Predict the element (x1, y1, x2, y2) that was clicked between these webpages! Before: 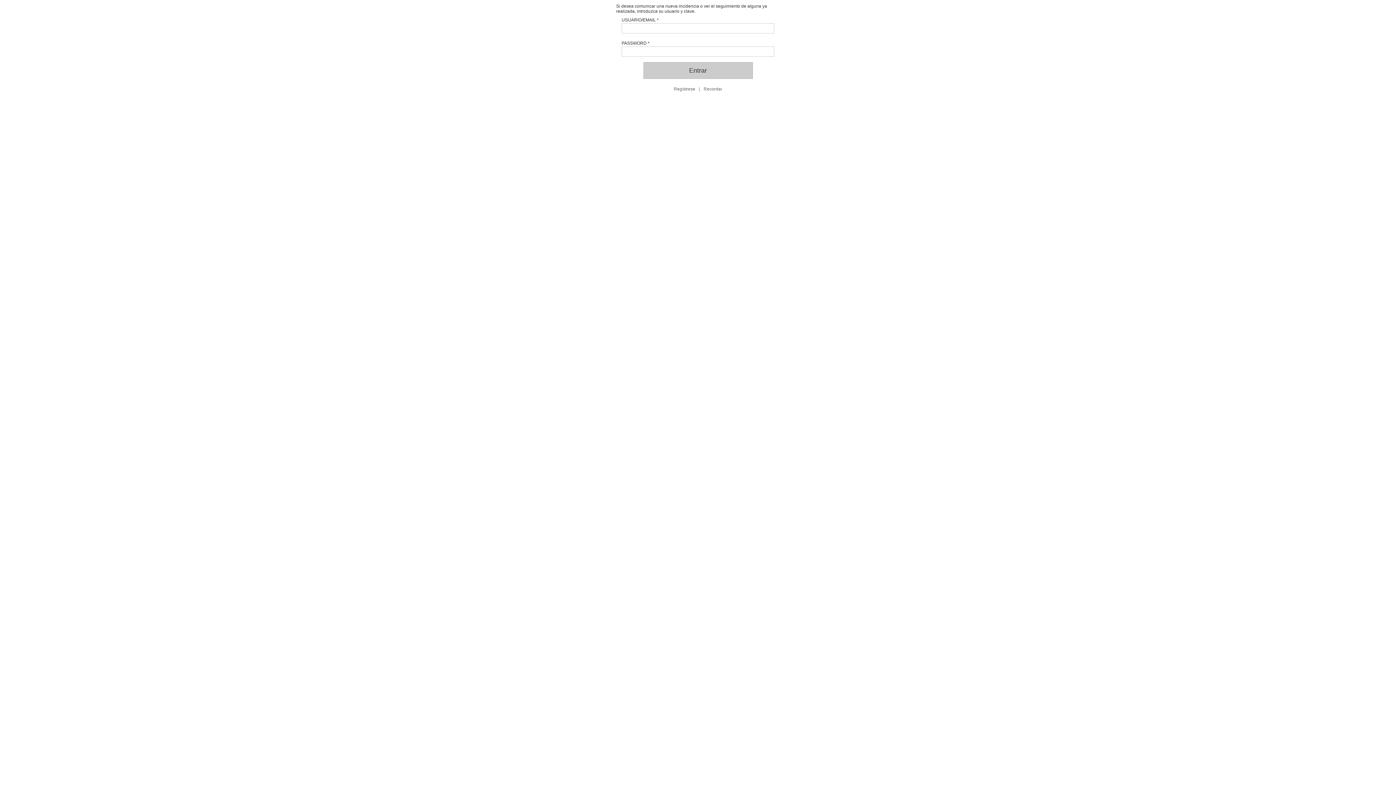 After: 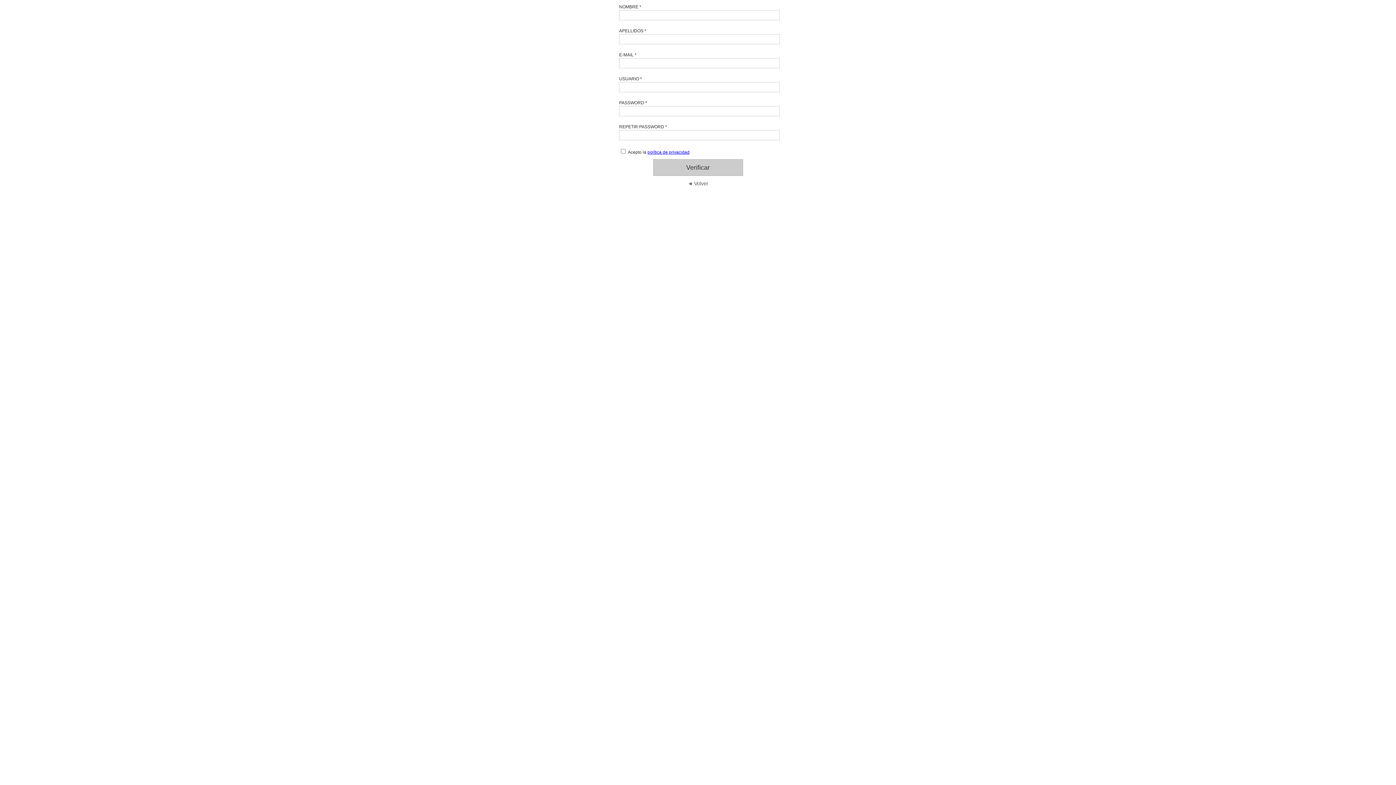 Action: label: Regístrese bbox: (674, 86, 695, 91)